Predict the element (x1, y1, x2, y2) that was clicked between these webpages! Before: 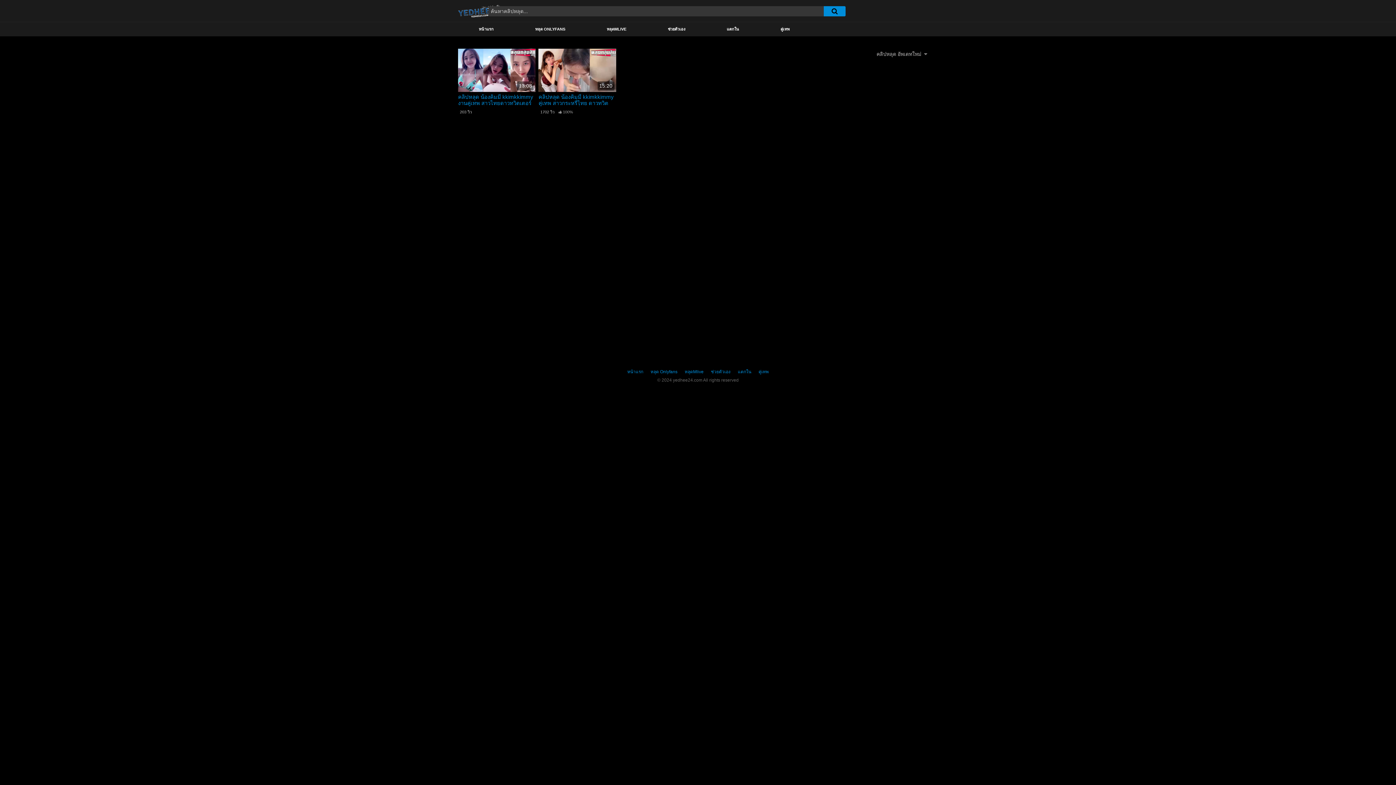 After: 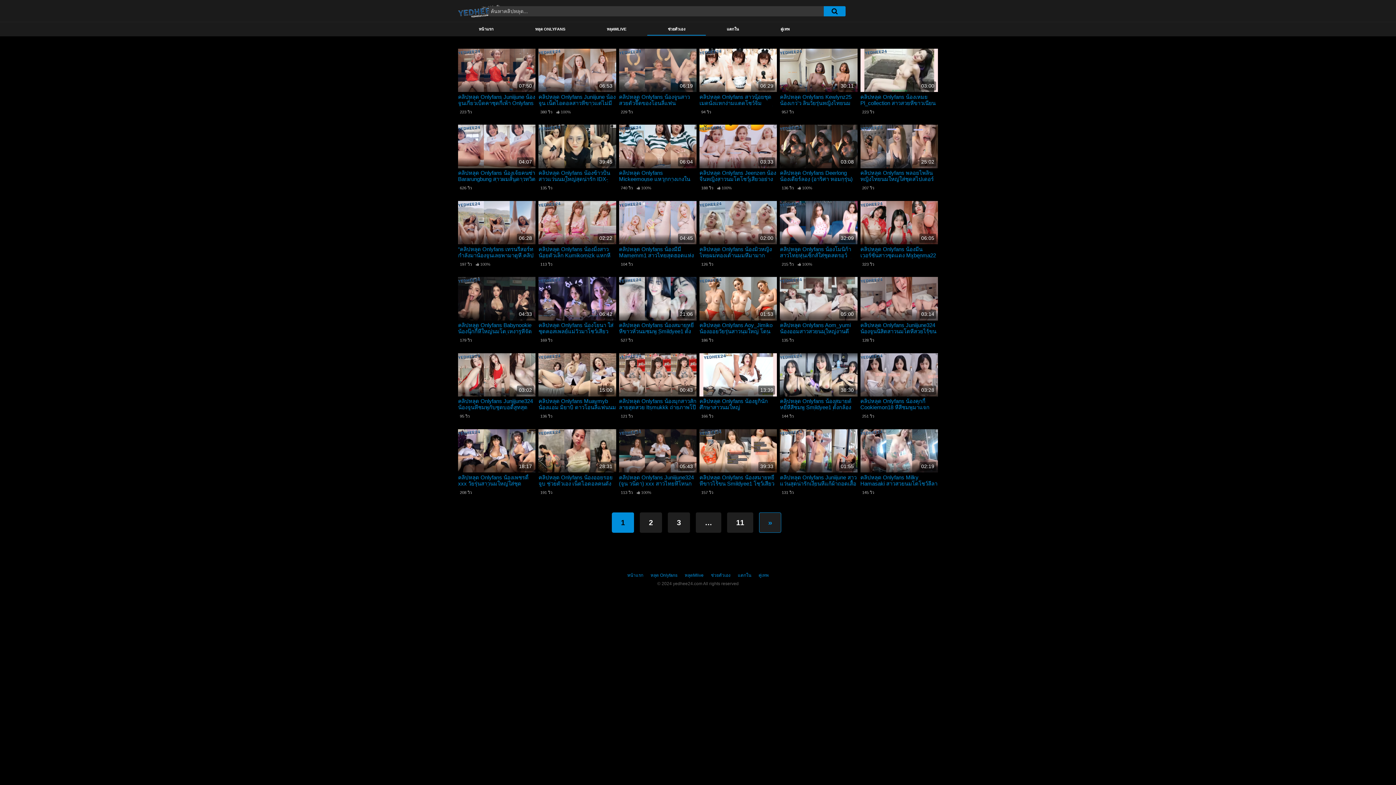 Action: label: ช่วยตัวเอง bbox: (647, 23, 706, 35)